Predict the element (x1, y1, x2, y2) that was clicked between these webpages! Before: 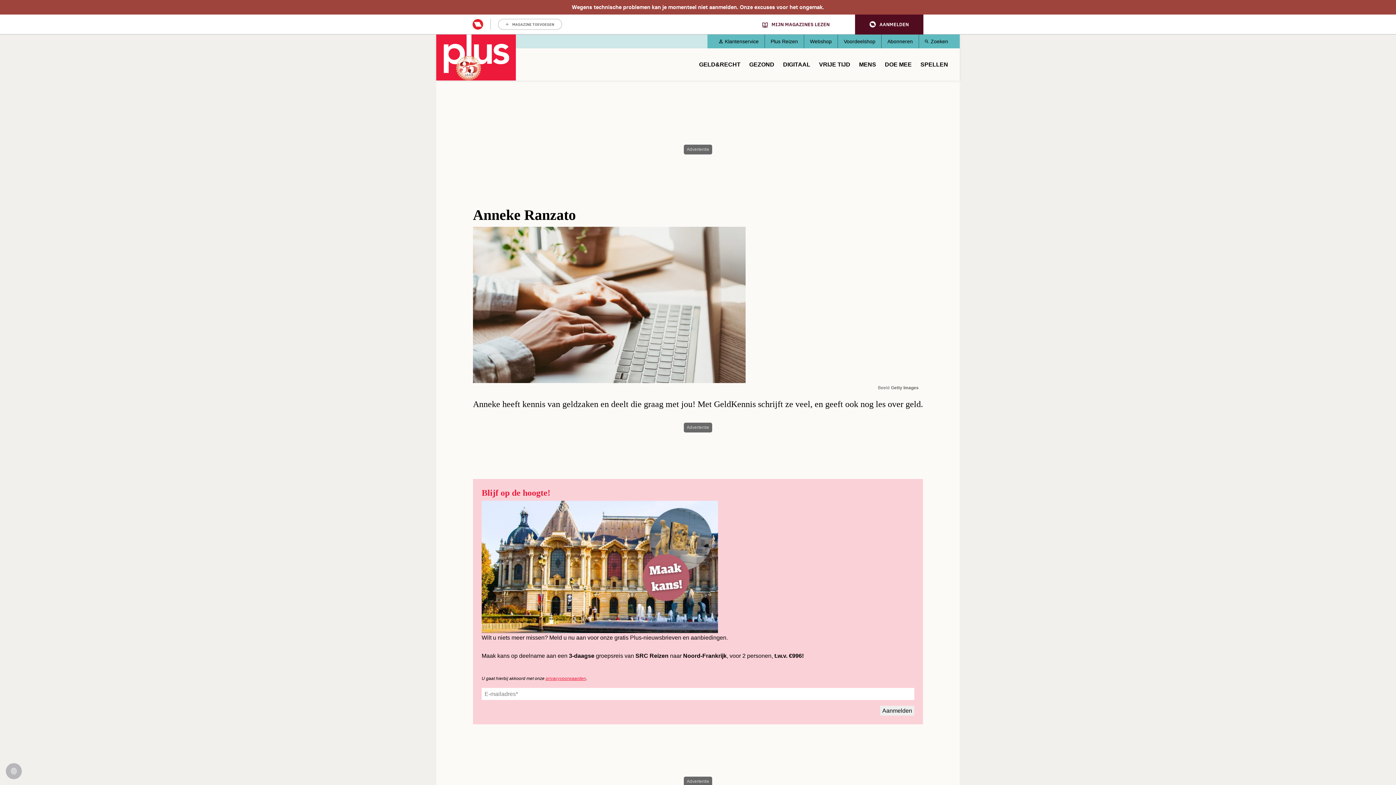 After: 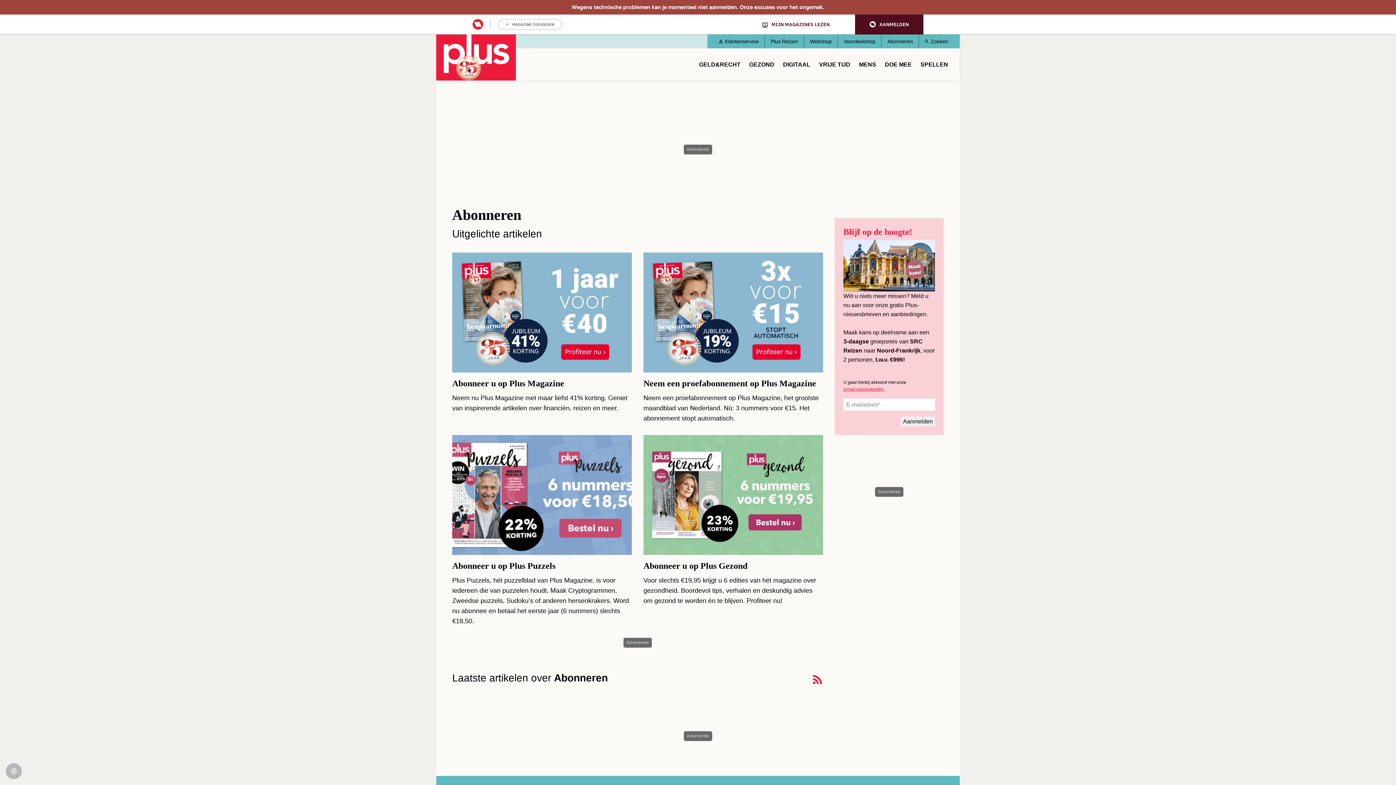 Action: label: Abonneren bbox: (887, 34, 913, 48)